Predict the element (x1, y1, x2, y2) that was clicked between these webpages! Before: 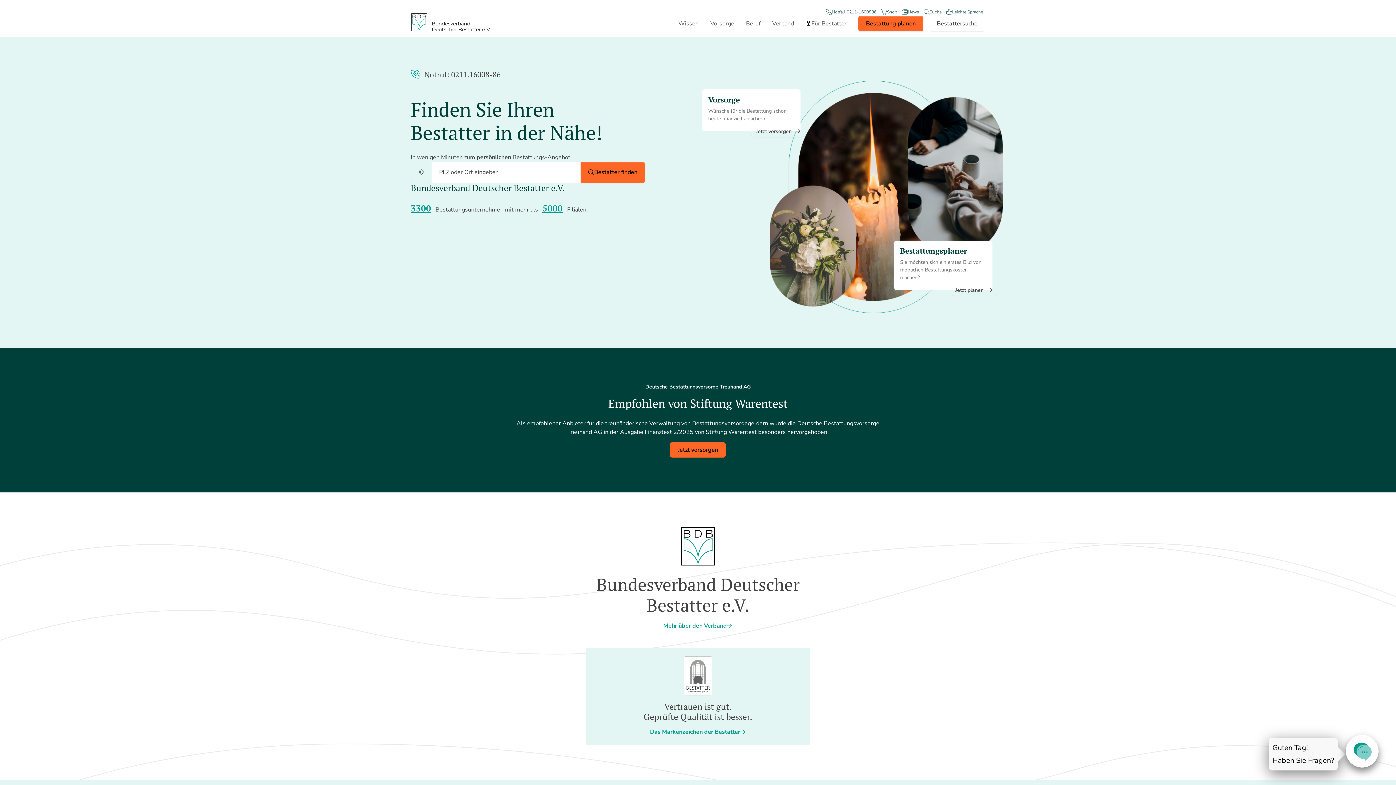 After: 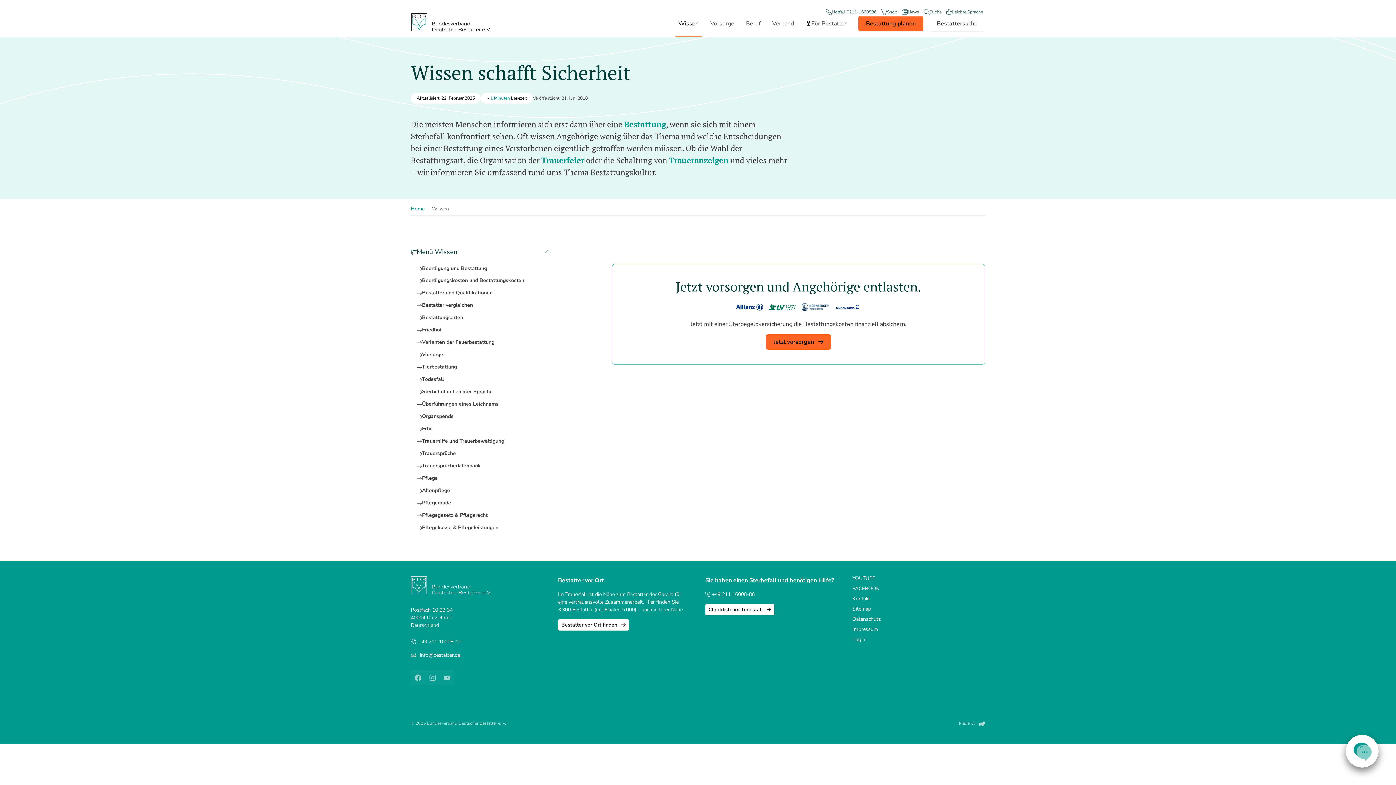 Action: bbox: (672, 16, 704, 36) label: Wissen